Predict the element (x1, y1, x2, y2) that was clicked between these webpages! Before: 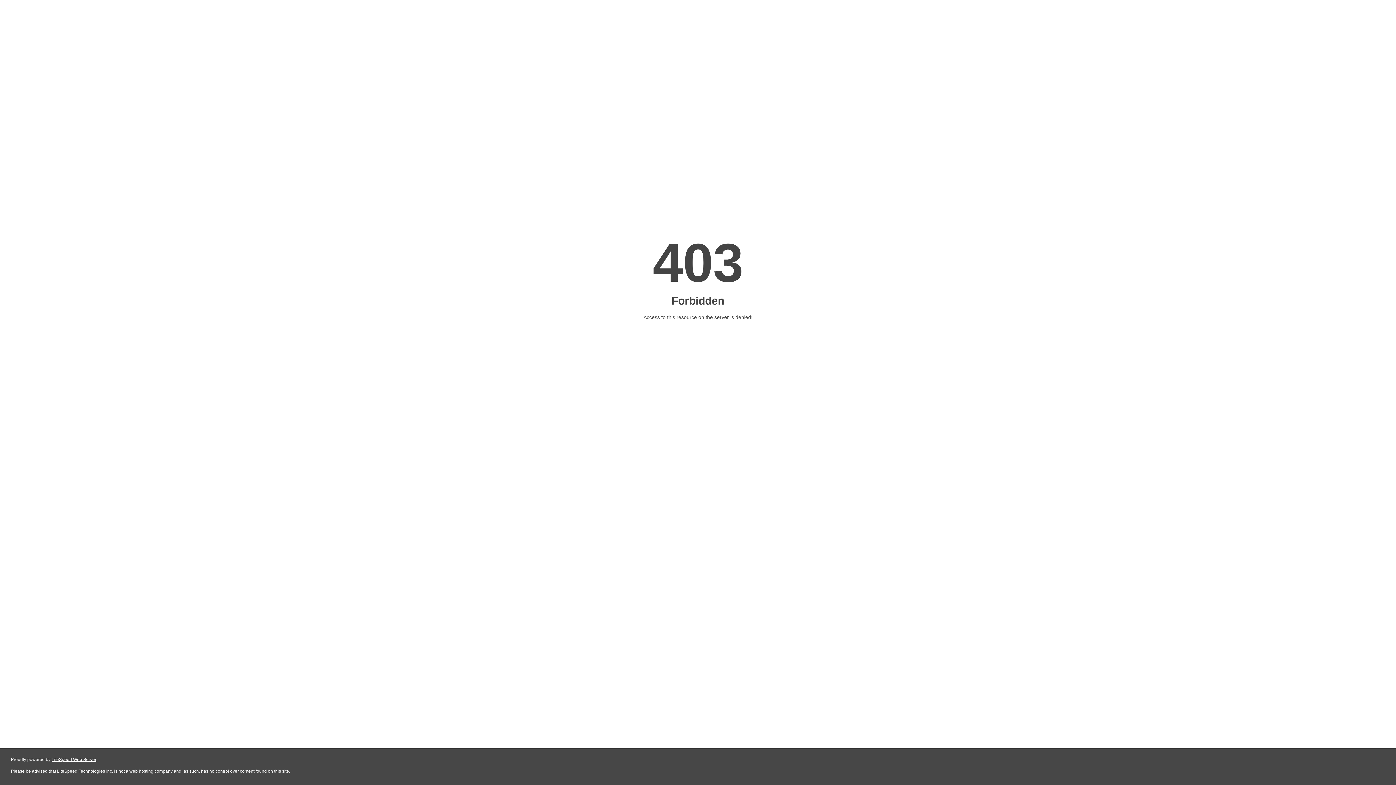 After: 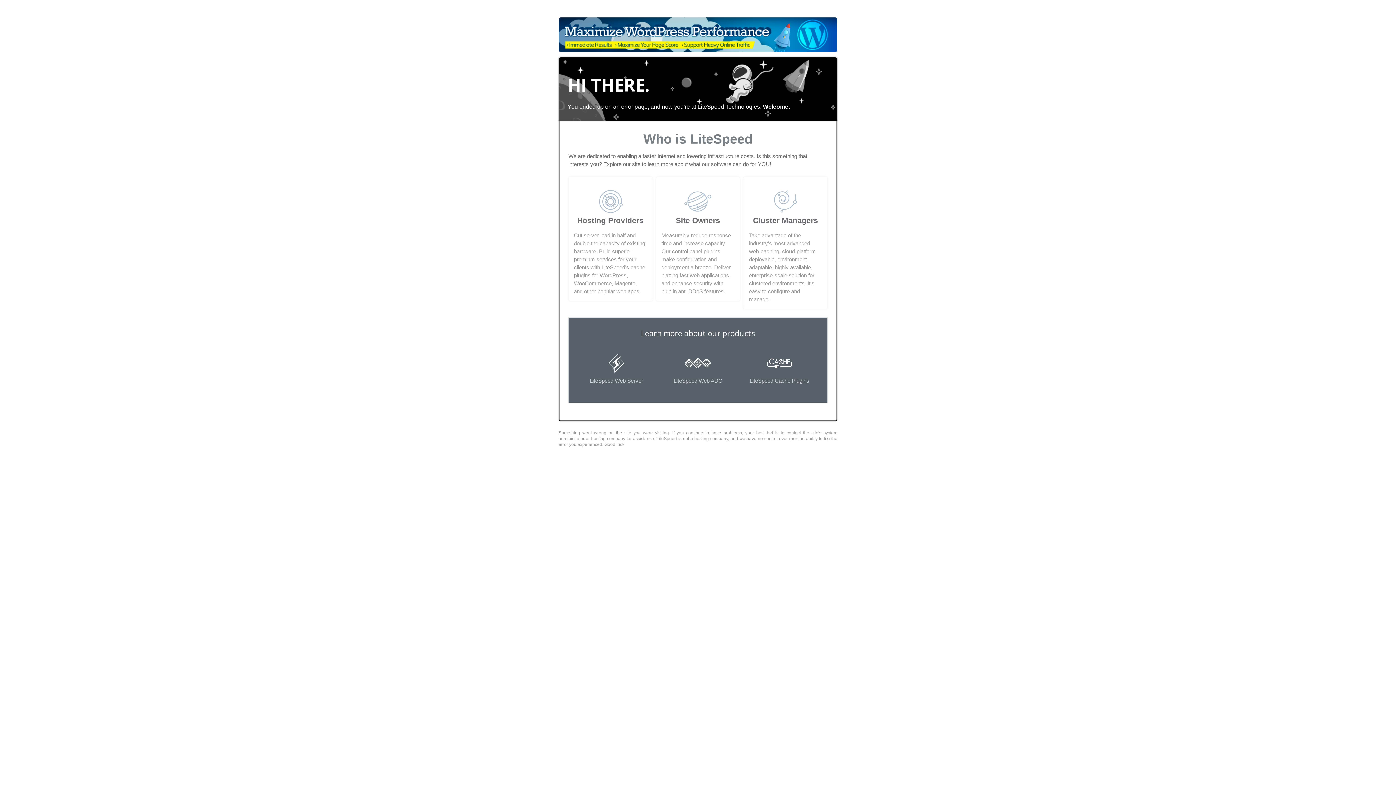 Action: label: LiteSpeed Web Server bbox: (51, 757, 96, 762)